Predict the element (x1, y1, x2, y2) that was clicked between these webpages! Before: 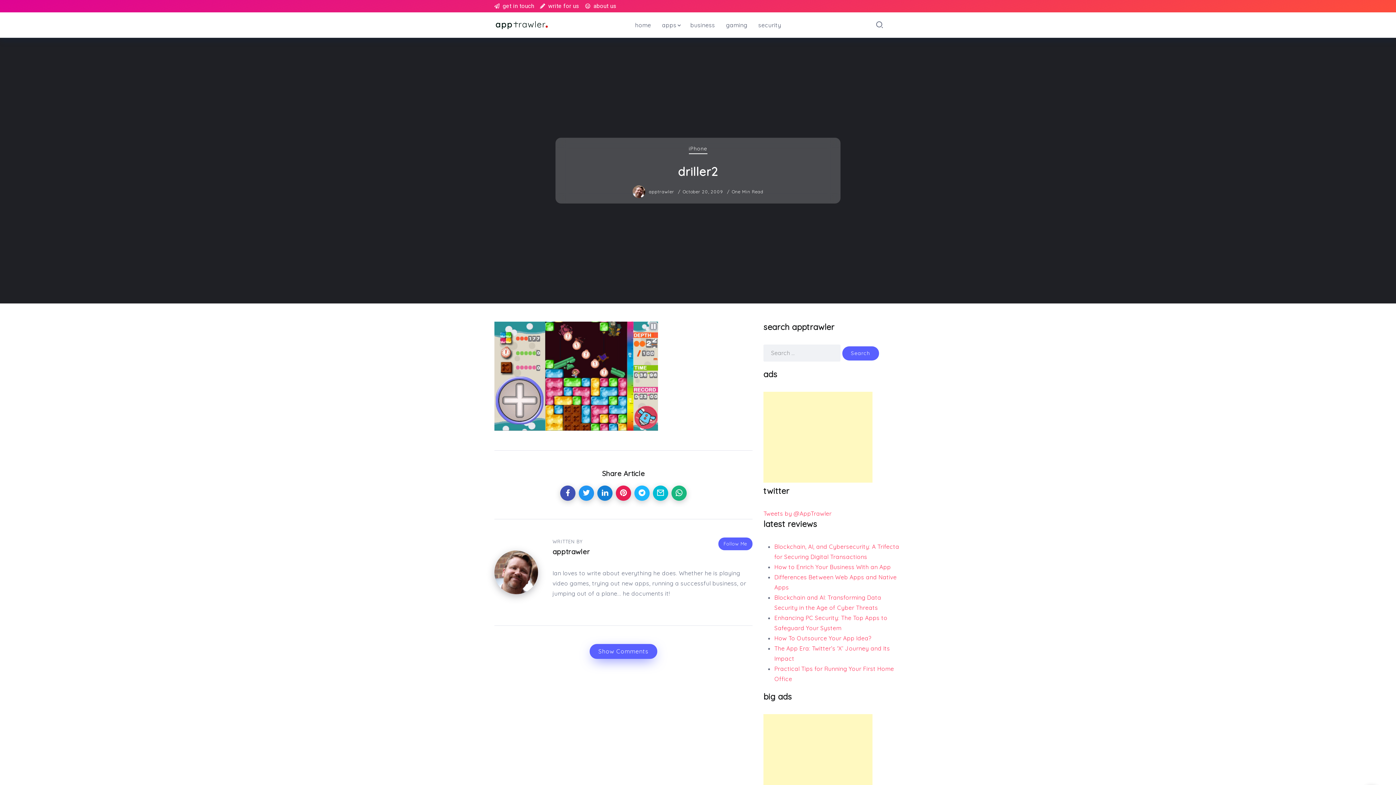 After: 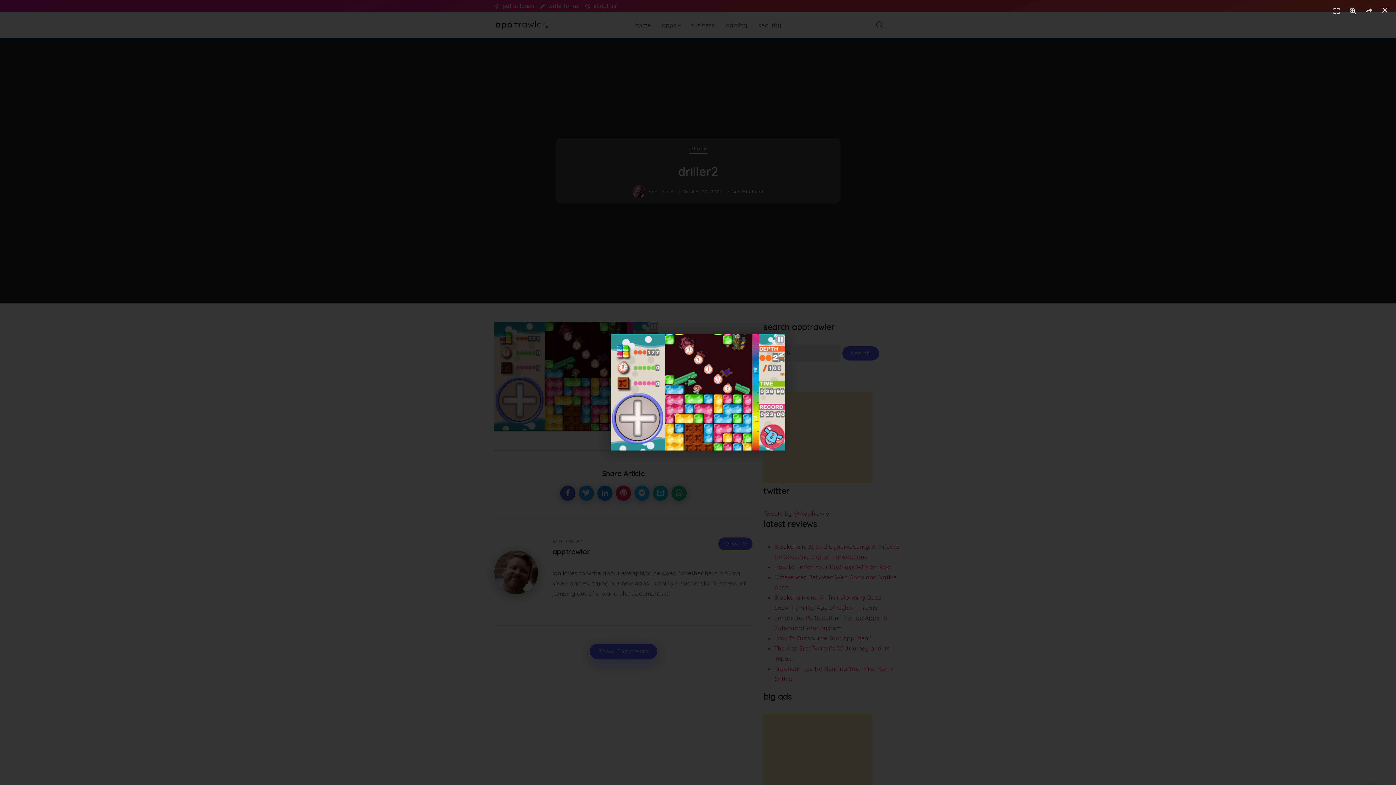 Action: bbox: (494, 372, 658, 379)